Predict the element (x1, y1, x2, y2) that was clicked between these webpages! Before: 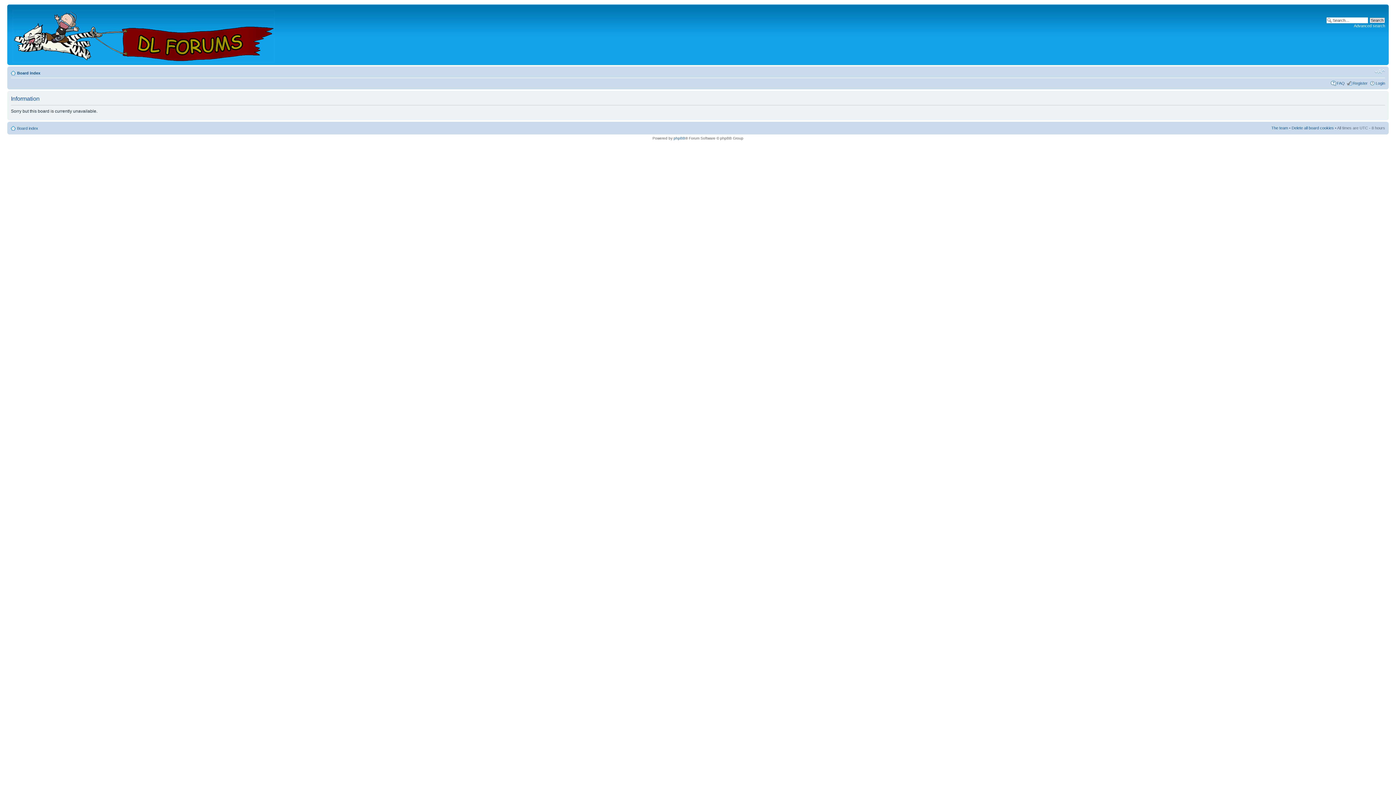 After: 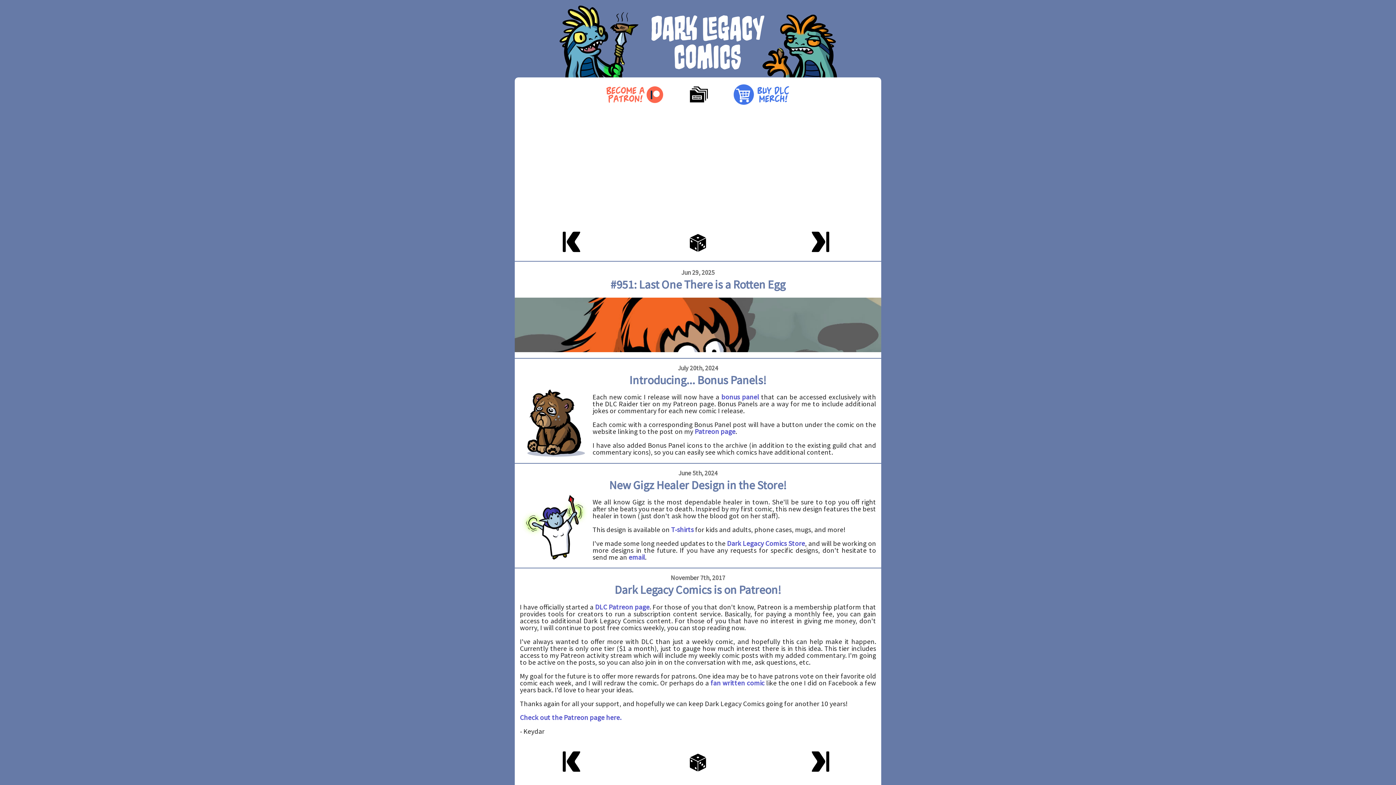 Action: bbox: (9, 6, 279, 63)